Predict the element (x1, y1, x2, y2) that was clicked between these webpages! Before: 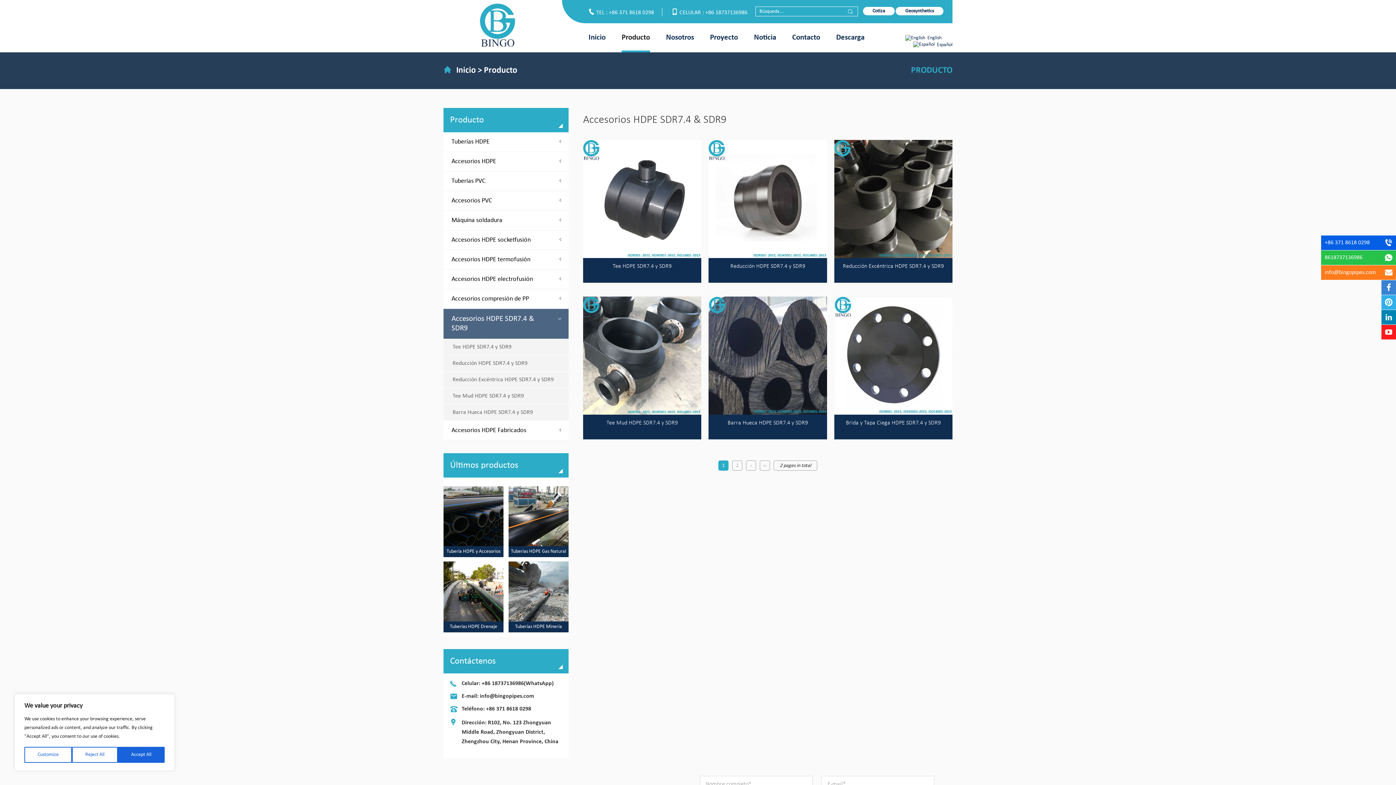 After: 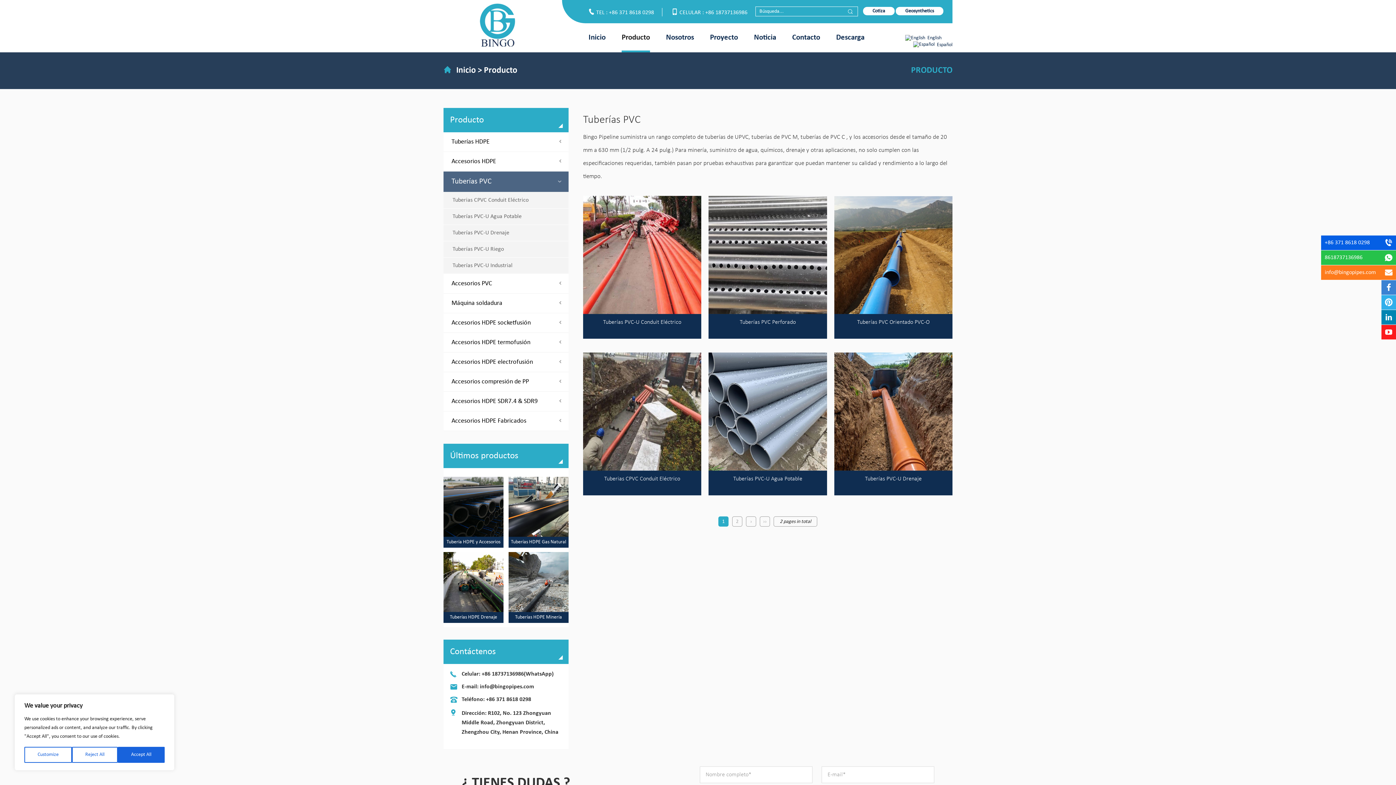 Action: bbox: (451, 177, 485, 185) label: Tuberías PVC